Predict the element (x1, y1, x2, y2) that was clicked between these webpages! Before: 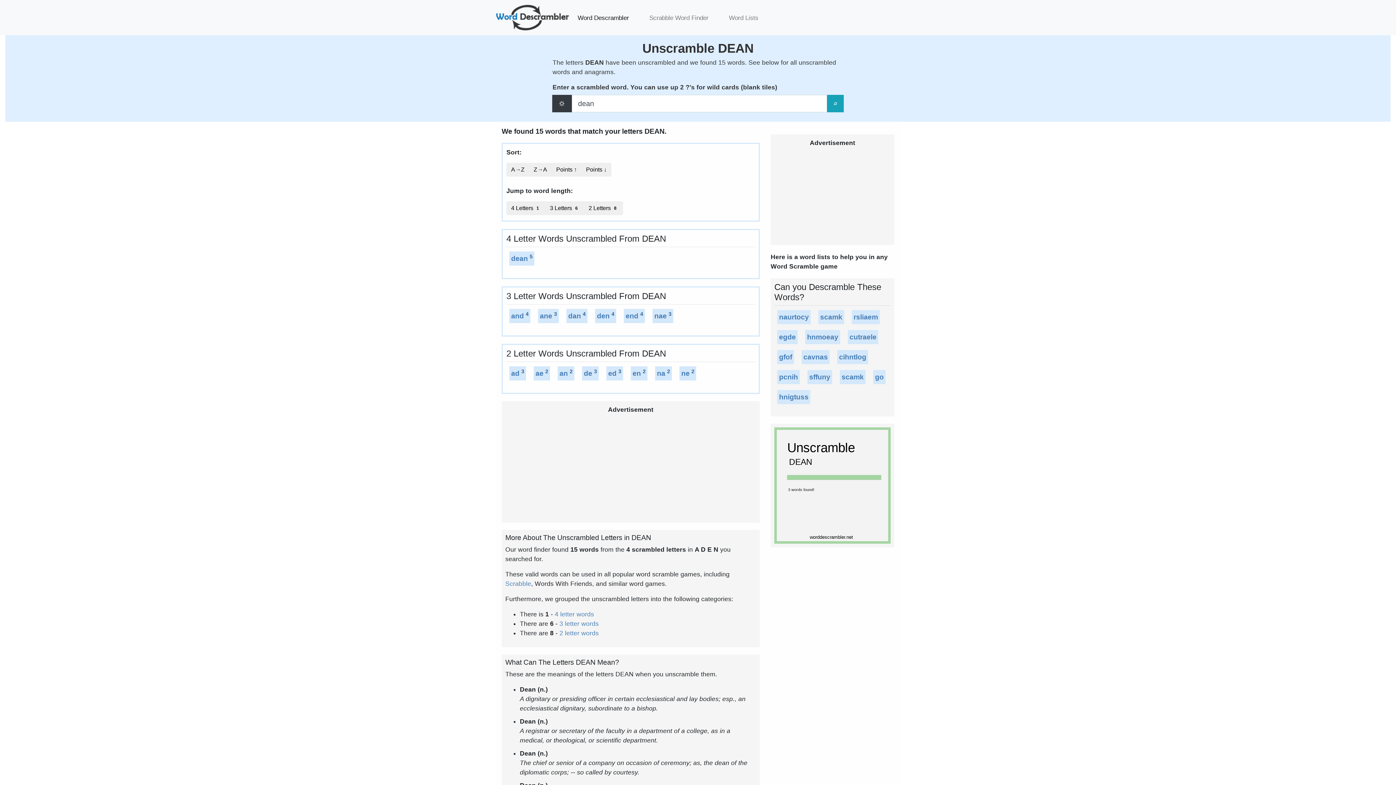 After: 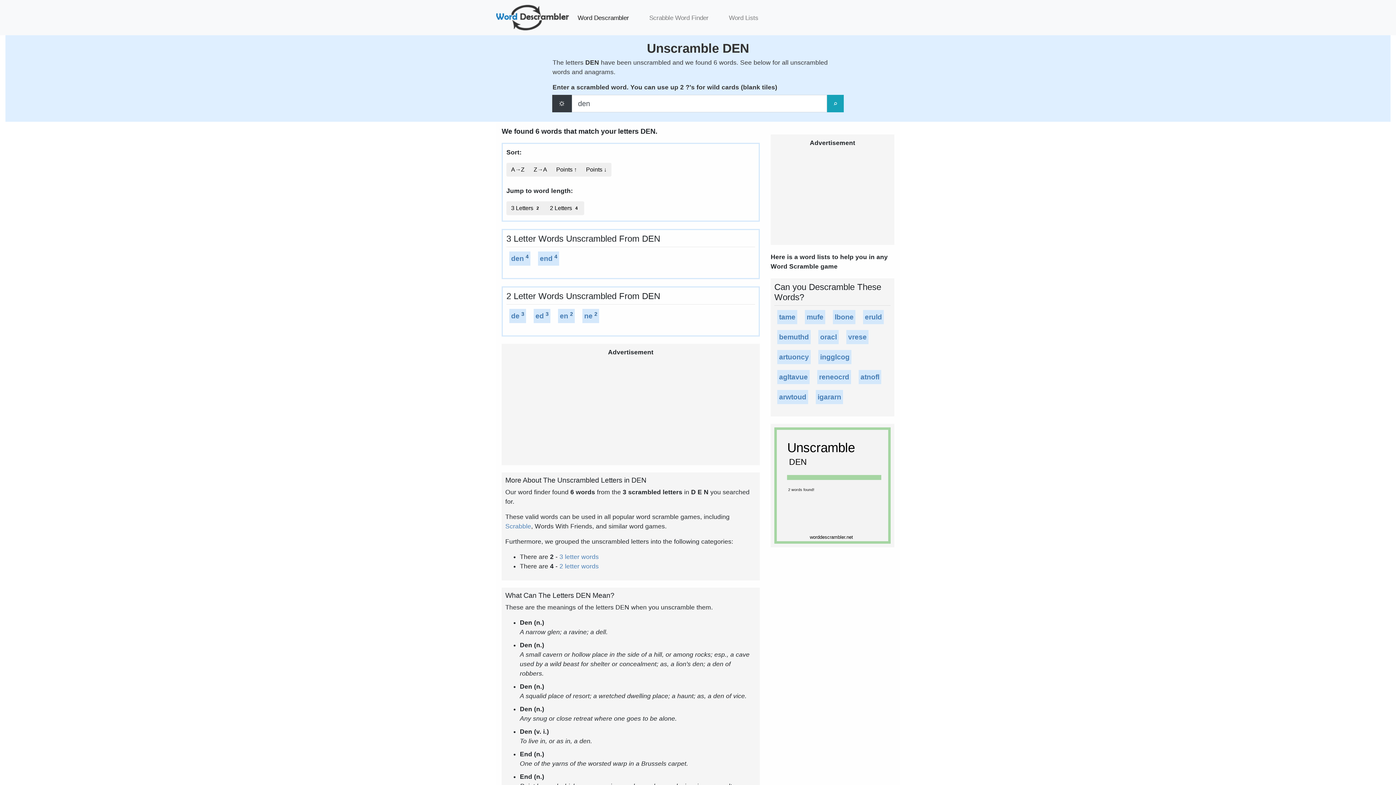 Action: bbox: (597, 310, 609, 321) label: den